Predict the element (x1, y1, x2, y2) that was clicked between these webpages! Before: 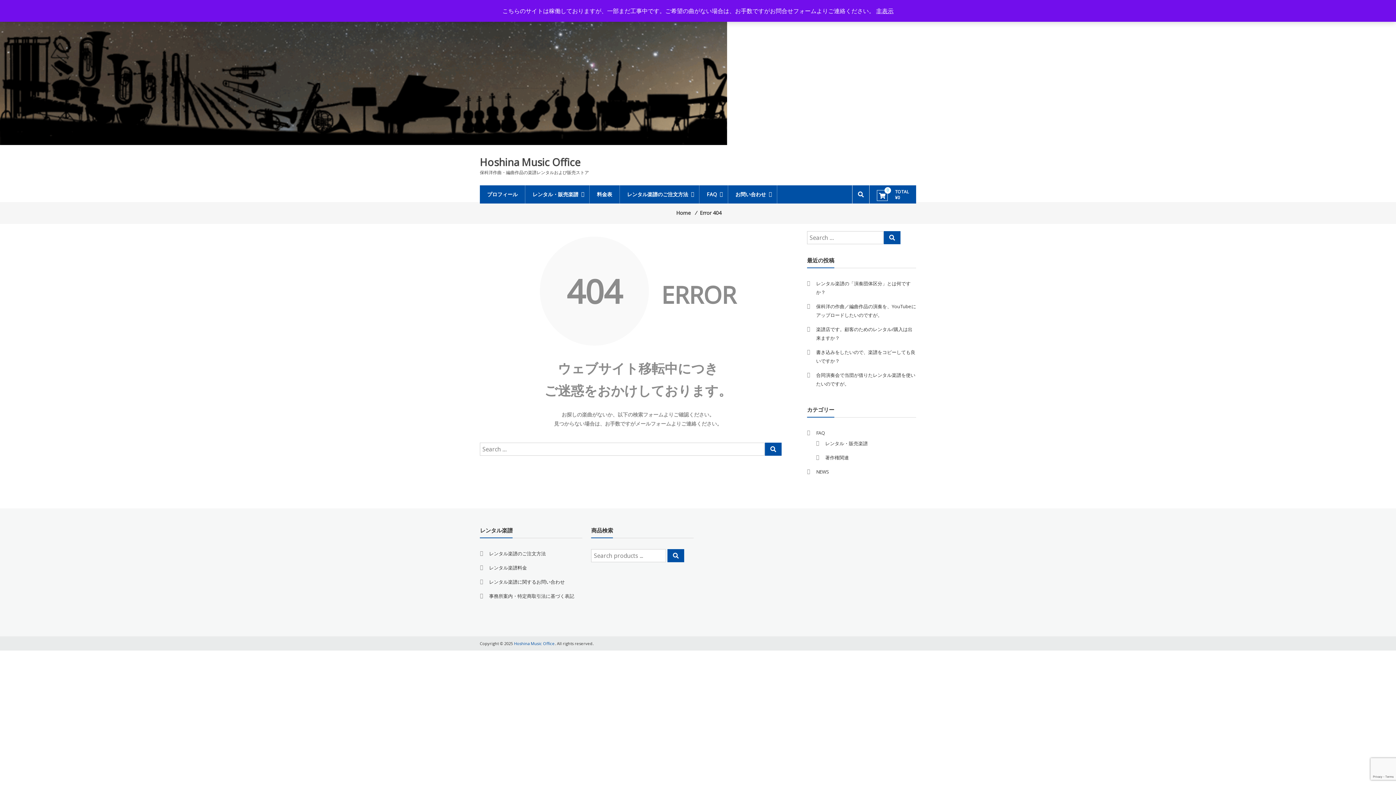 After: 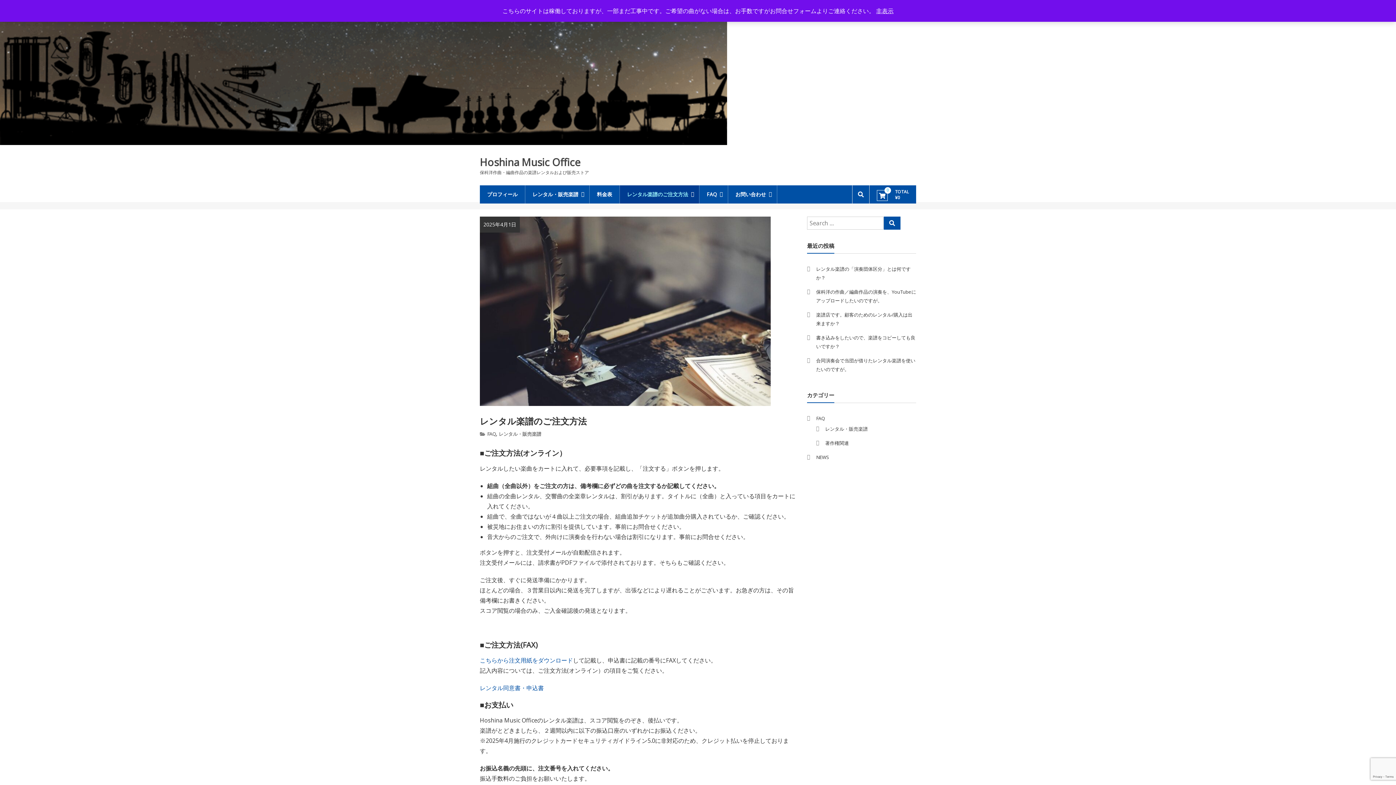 Action: label: レンタル楽譜のご注文方法 bbox: (620, 185, 699, 203)